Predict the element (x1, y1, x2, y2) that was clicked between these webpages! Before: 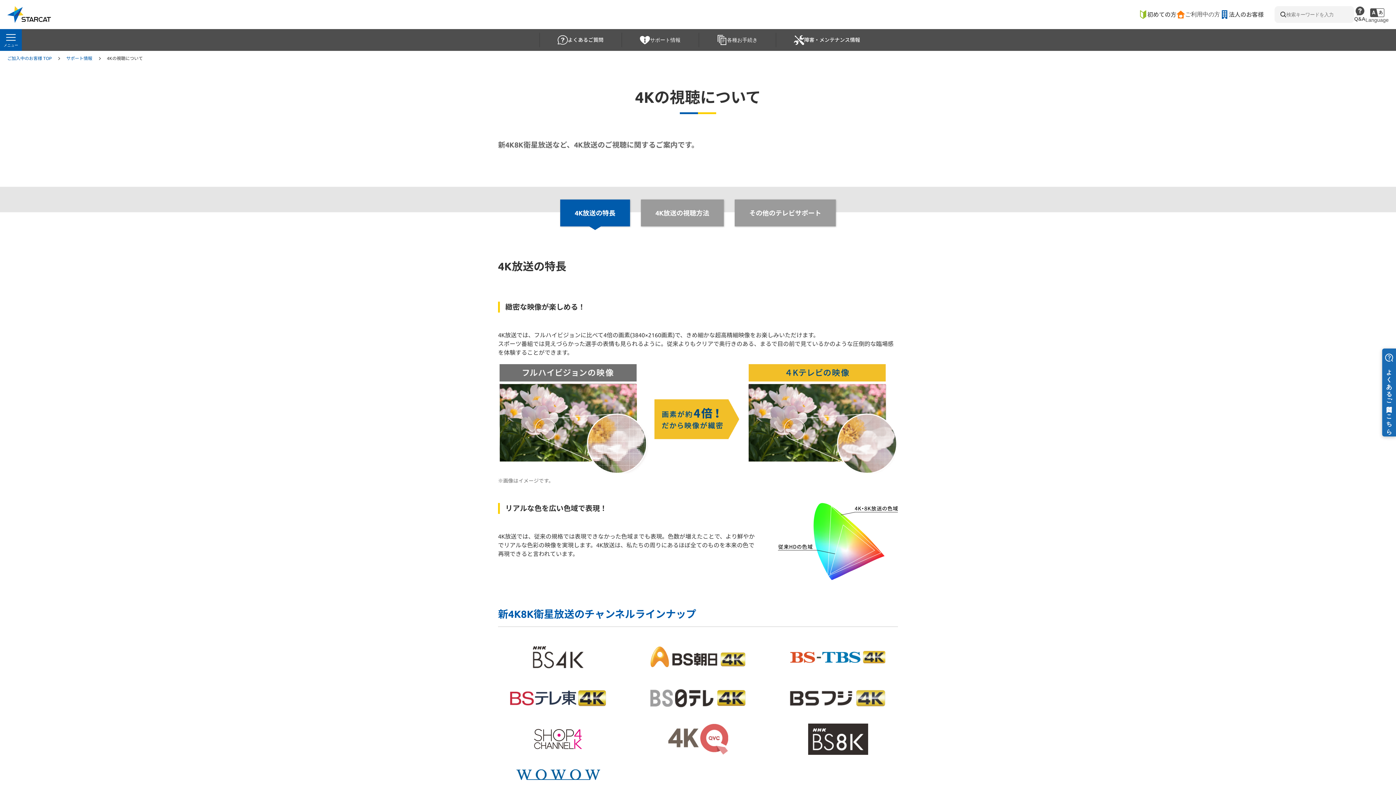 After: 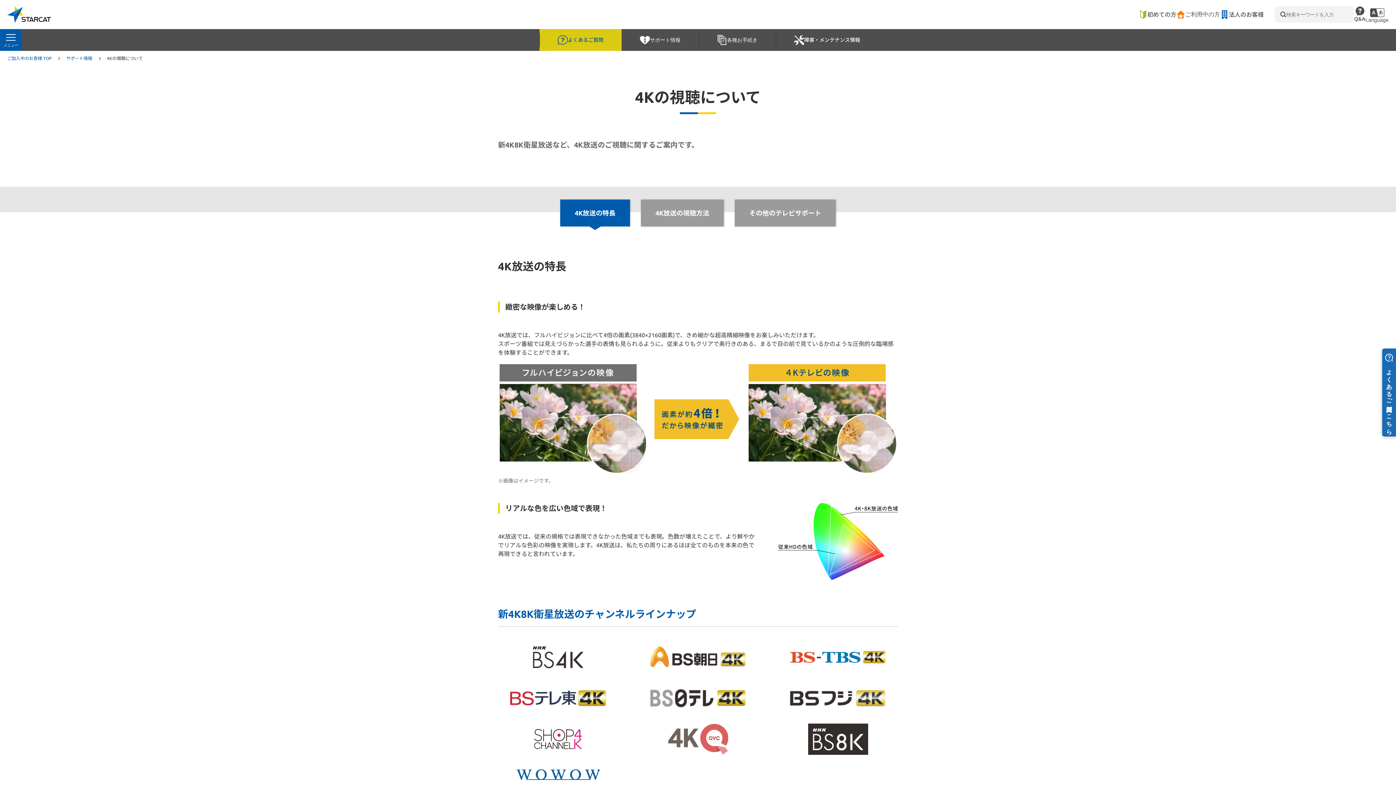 Action: label: よくあるご質問 bbox: (539, 29, 621, 50)